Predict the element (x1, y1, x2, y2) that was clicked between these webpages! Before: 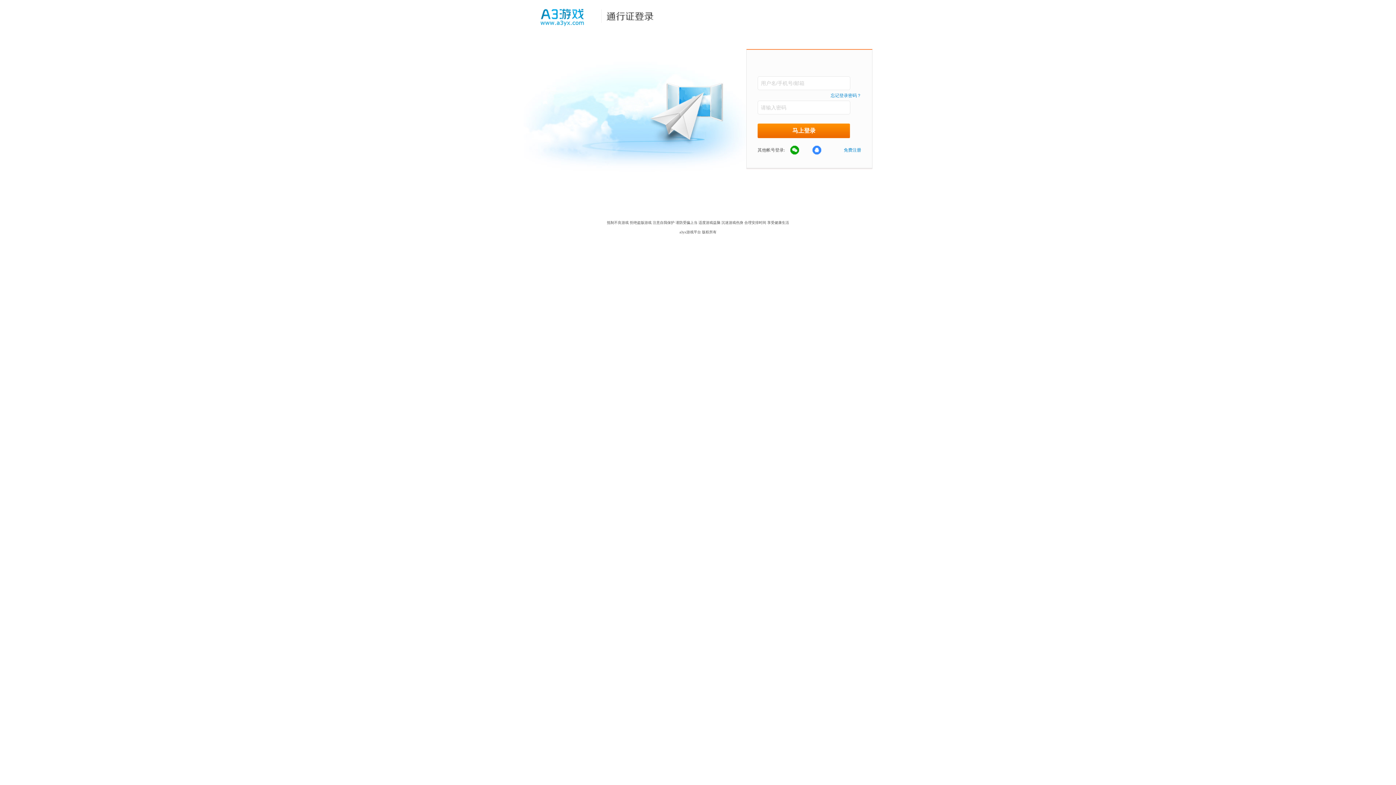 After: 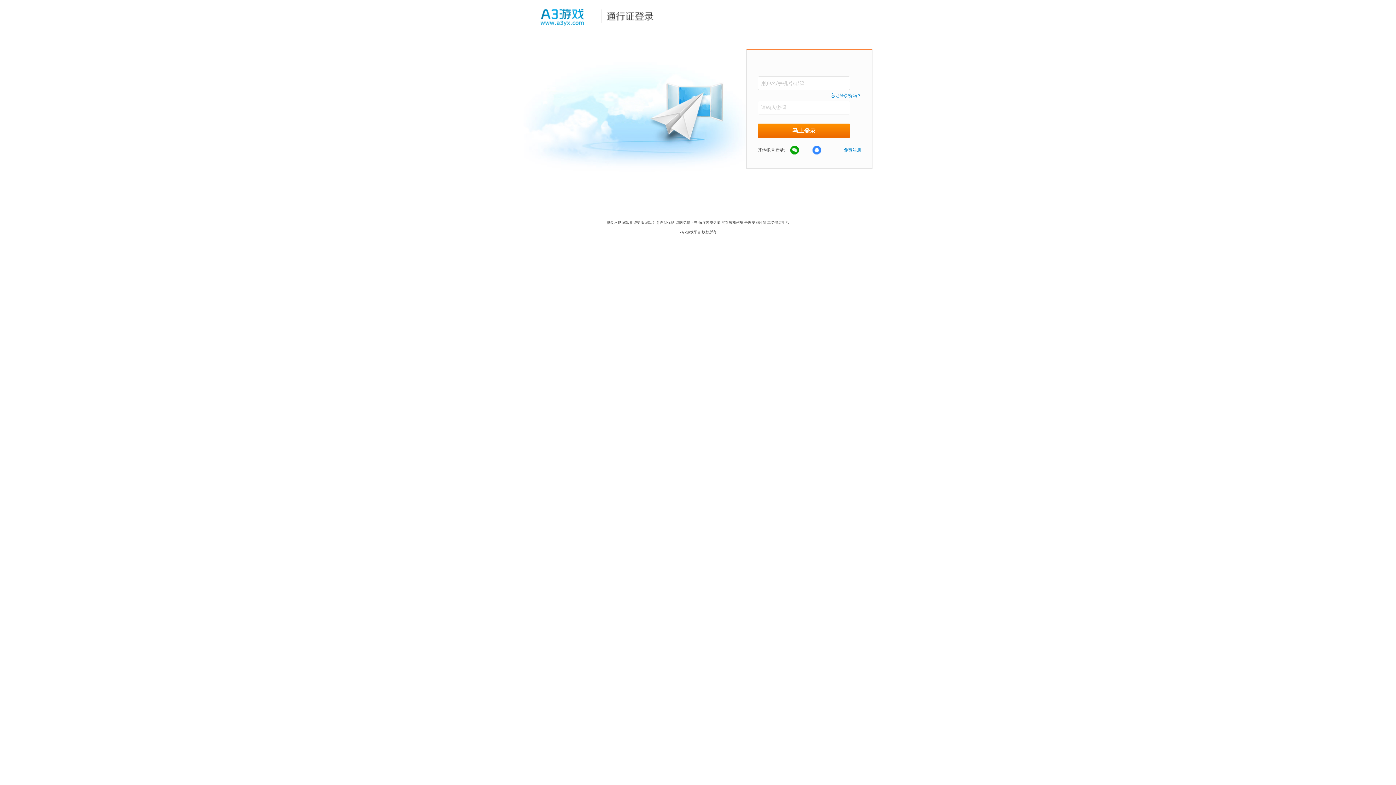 Action: bbox: (812, 145, 829, 155)